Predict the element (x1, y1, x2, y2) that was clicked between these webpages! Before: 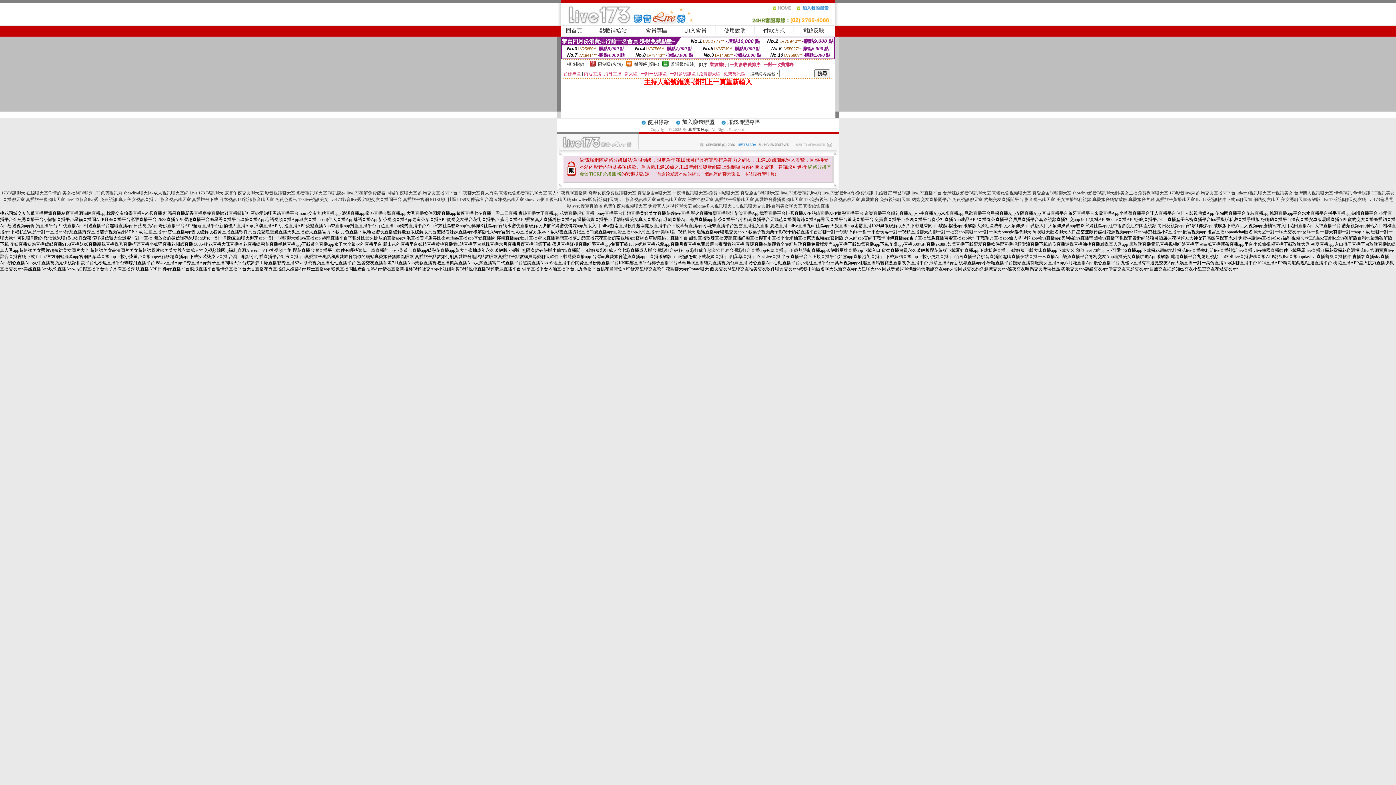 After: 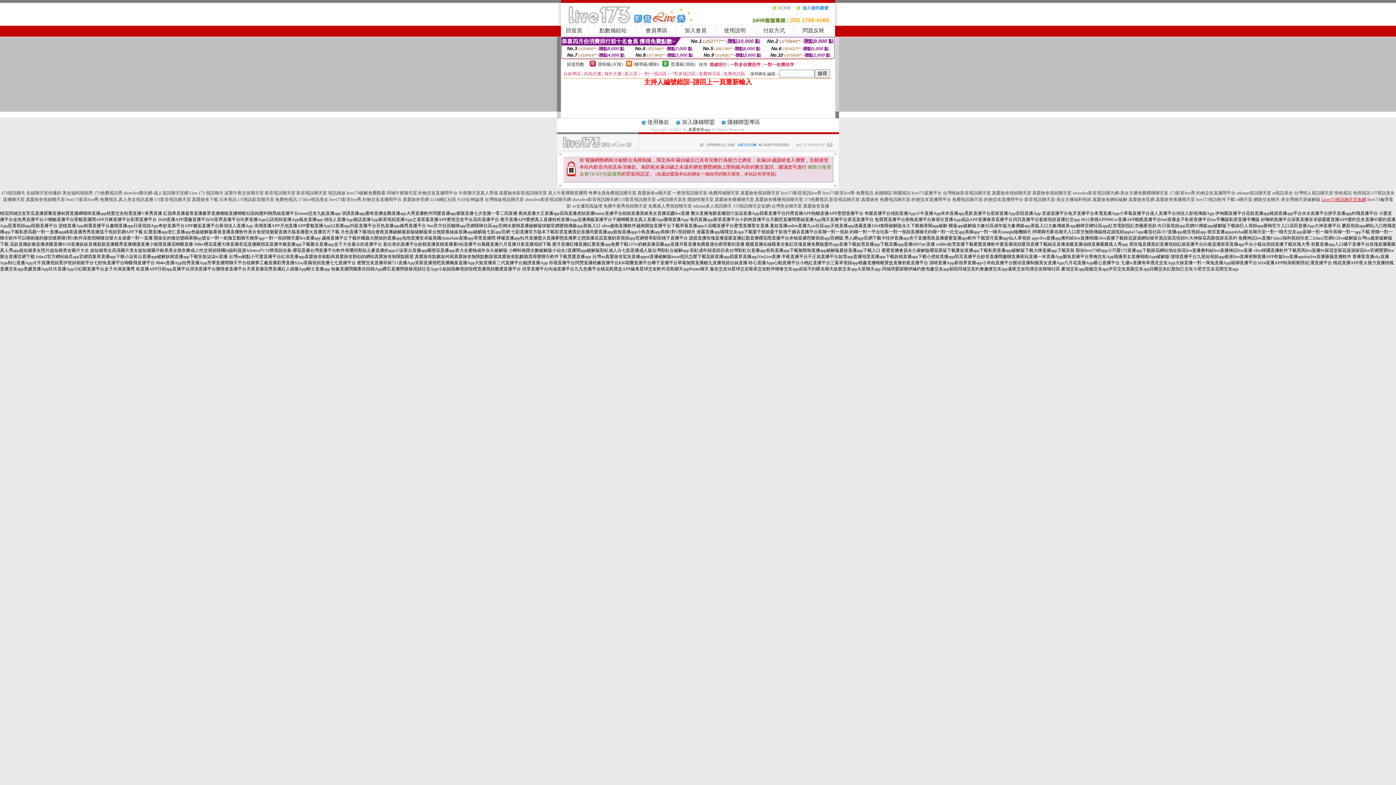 Action: bbox: (1321, 197, 1366, 202) label: Live173視訊聊天交友網